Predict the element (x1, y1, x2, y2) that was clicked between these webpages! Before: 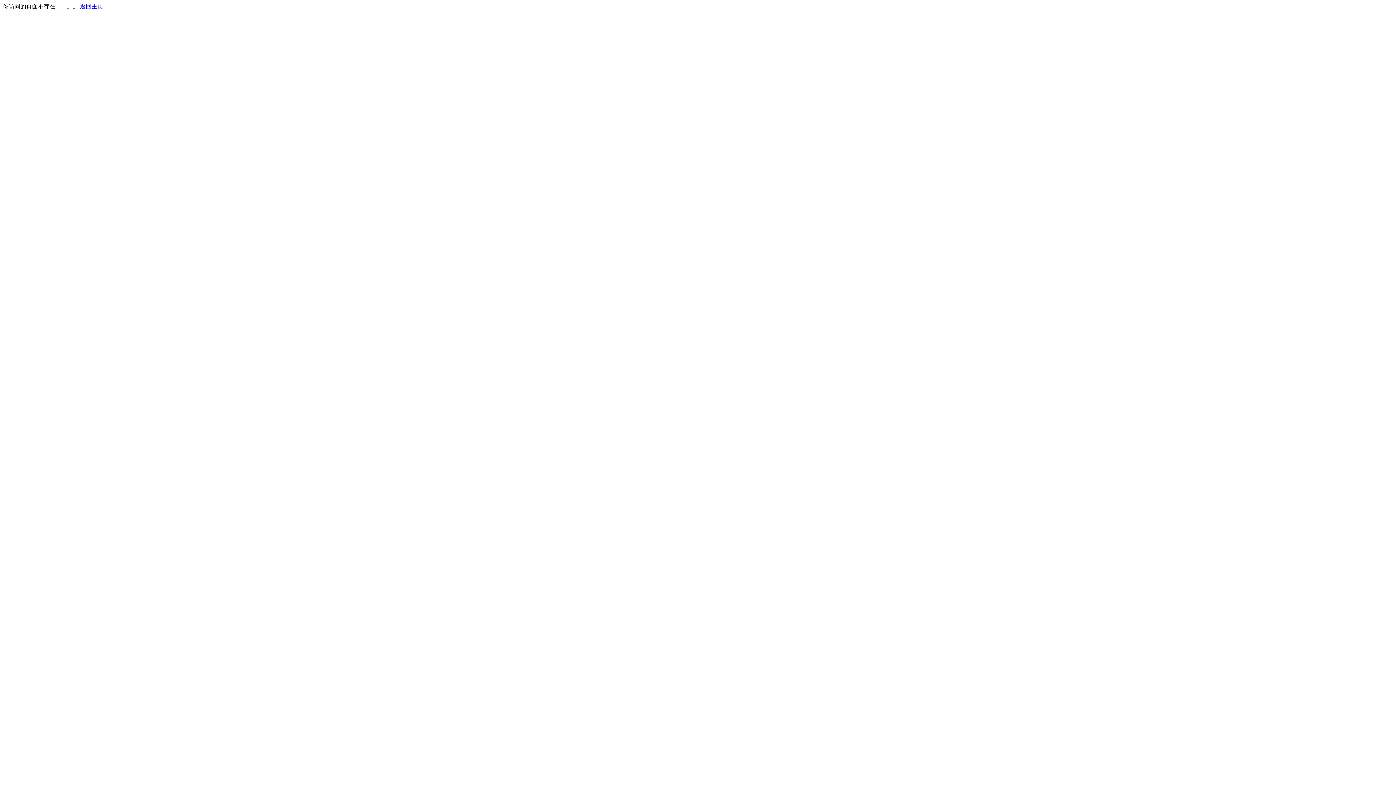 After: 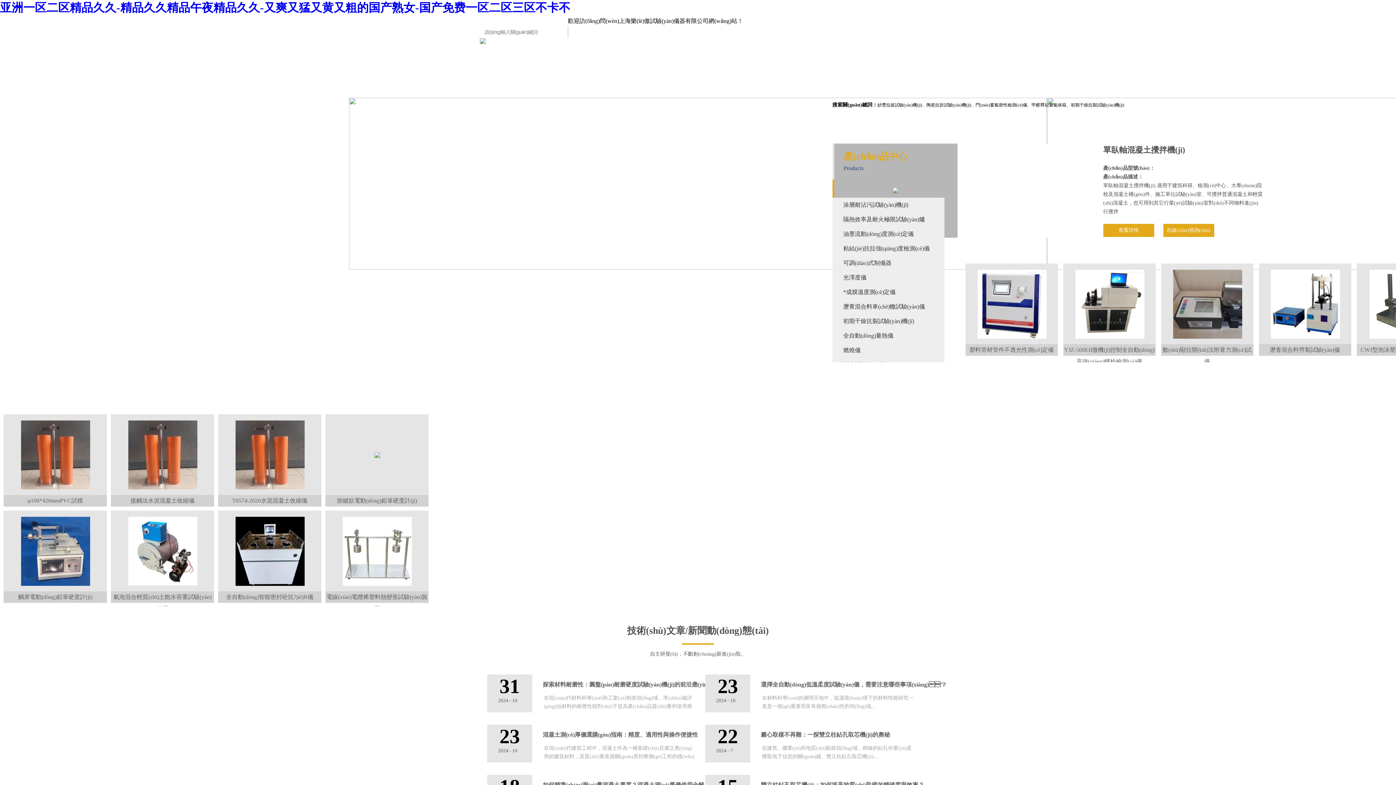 Action: label: 返回主页 bbox: (80, 3, 103, 9)